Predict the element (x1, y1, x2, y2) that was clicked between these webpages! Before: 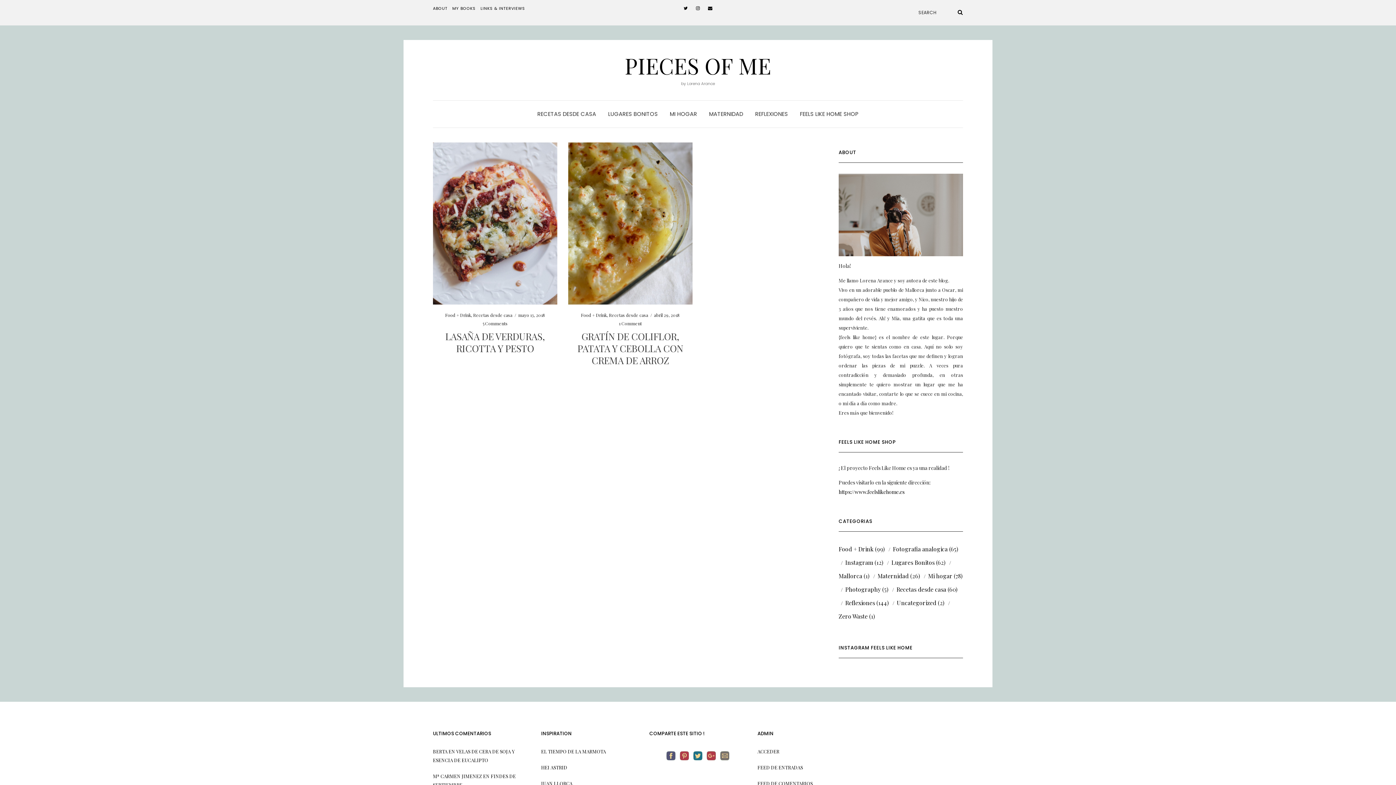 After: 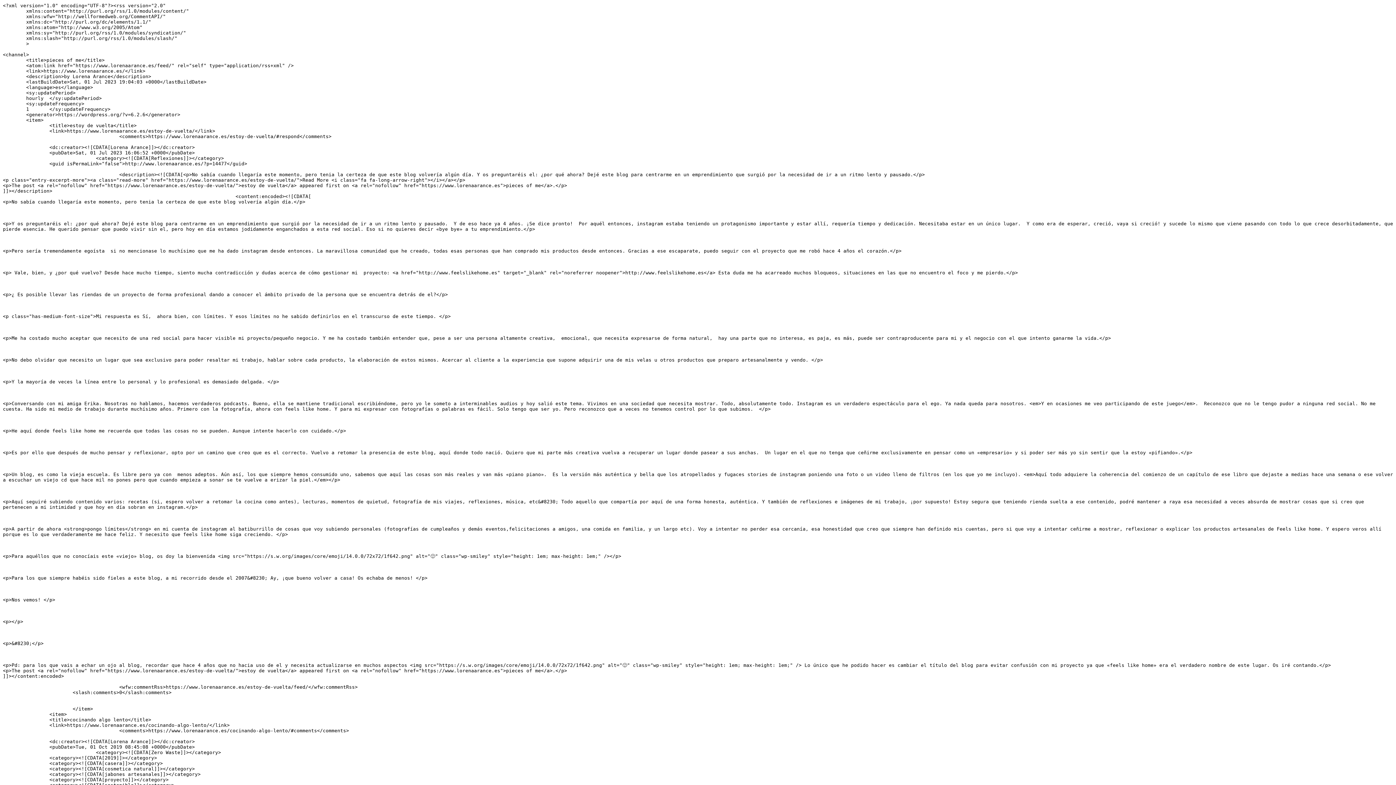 Action: label: FEED DE ENTRADAS bbox: (757, 764, 803, 771)